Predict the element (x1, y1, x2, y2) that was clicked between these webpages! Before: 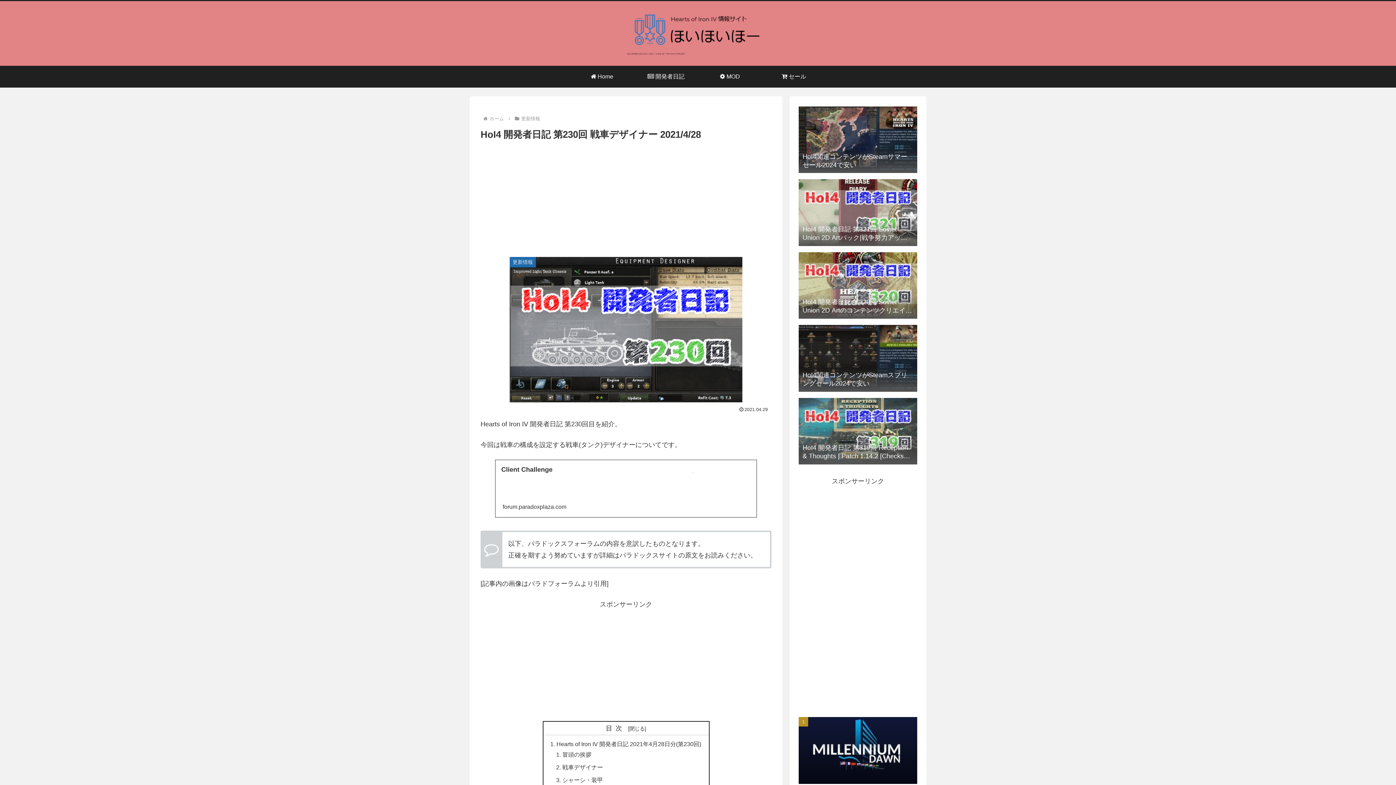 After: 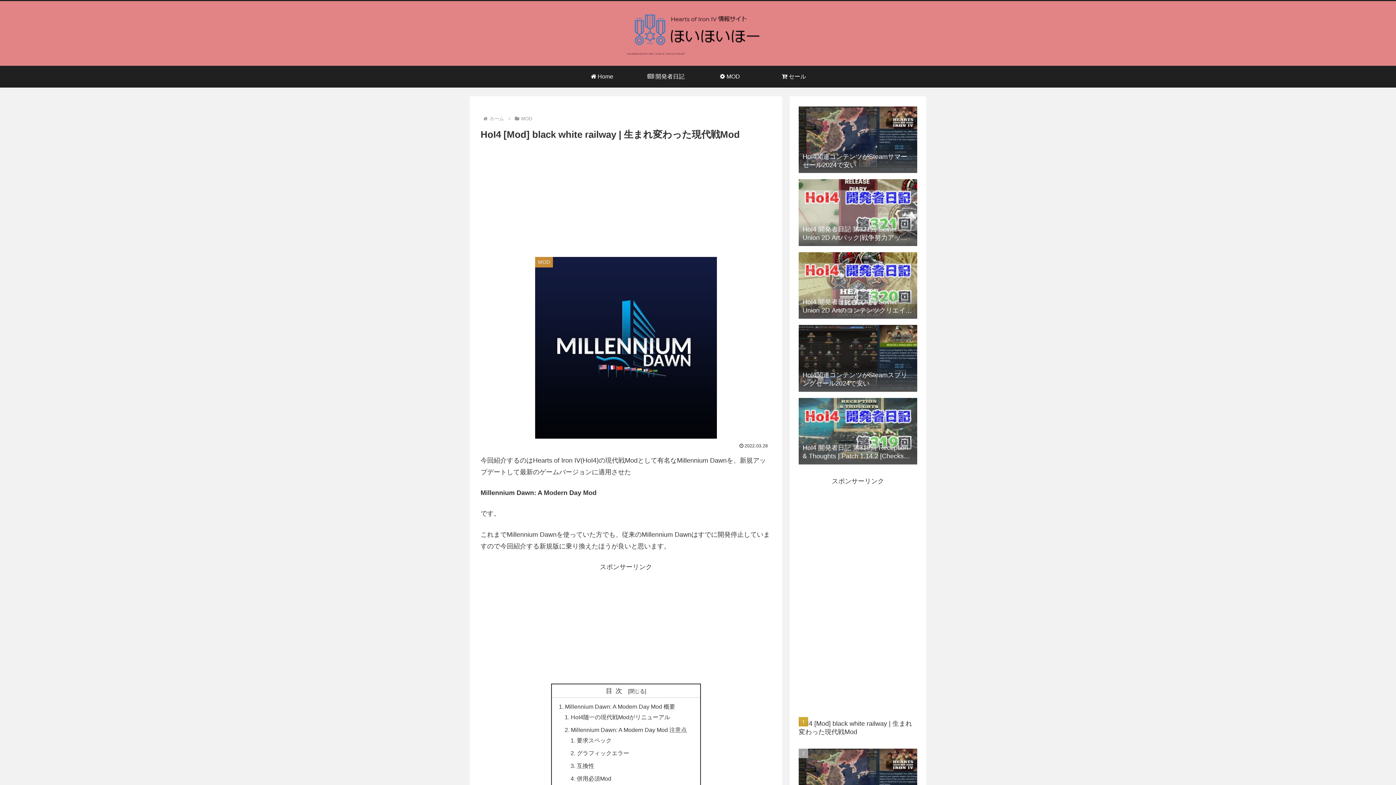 Action: label: HoI4 [Mod] black white railway | 生まれ変わった現代戦Mod bbox: (797, 714, 919, 811)